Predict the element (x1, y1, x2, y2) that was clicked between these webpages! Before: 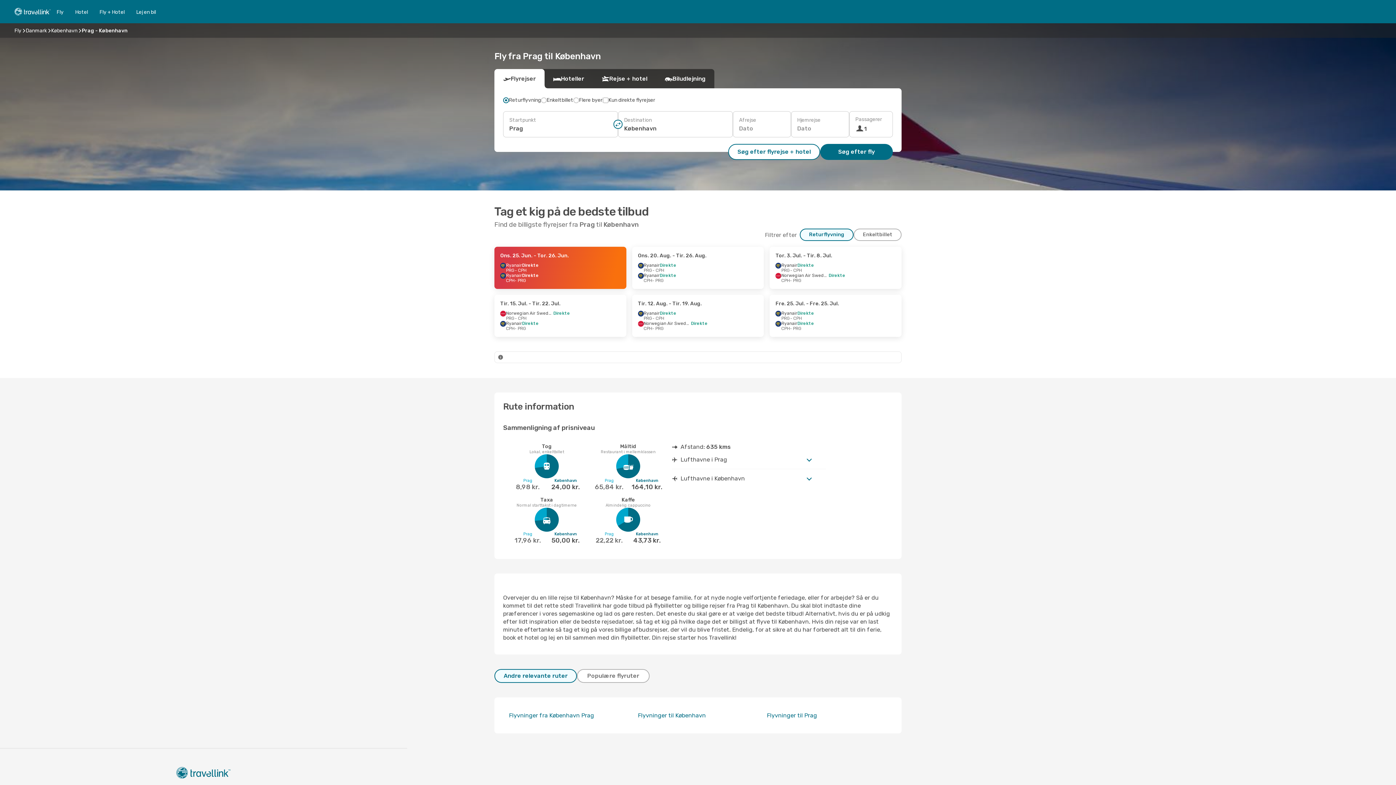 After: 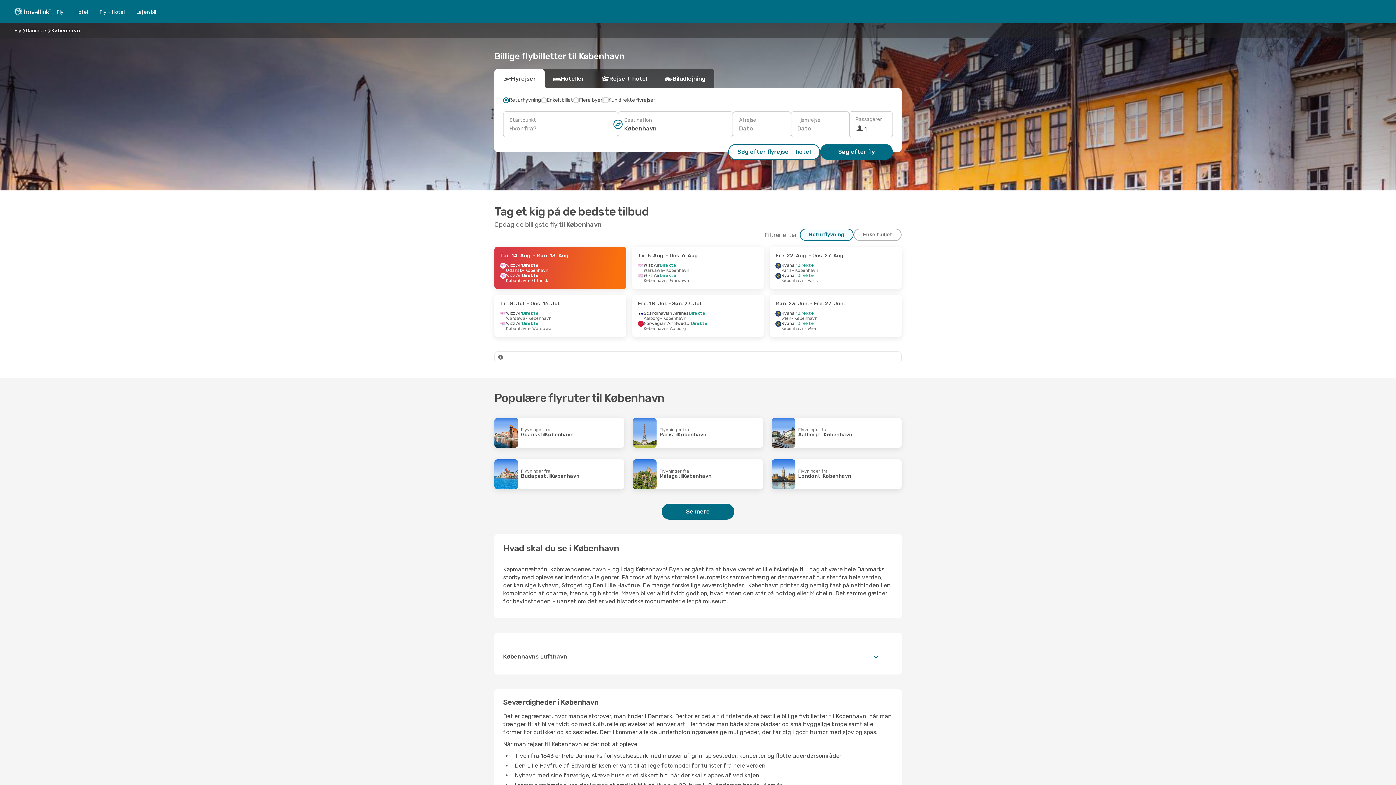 Action: bbox: (638, 712, 706, 719) label: Flyvninger til København